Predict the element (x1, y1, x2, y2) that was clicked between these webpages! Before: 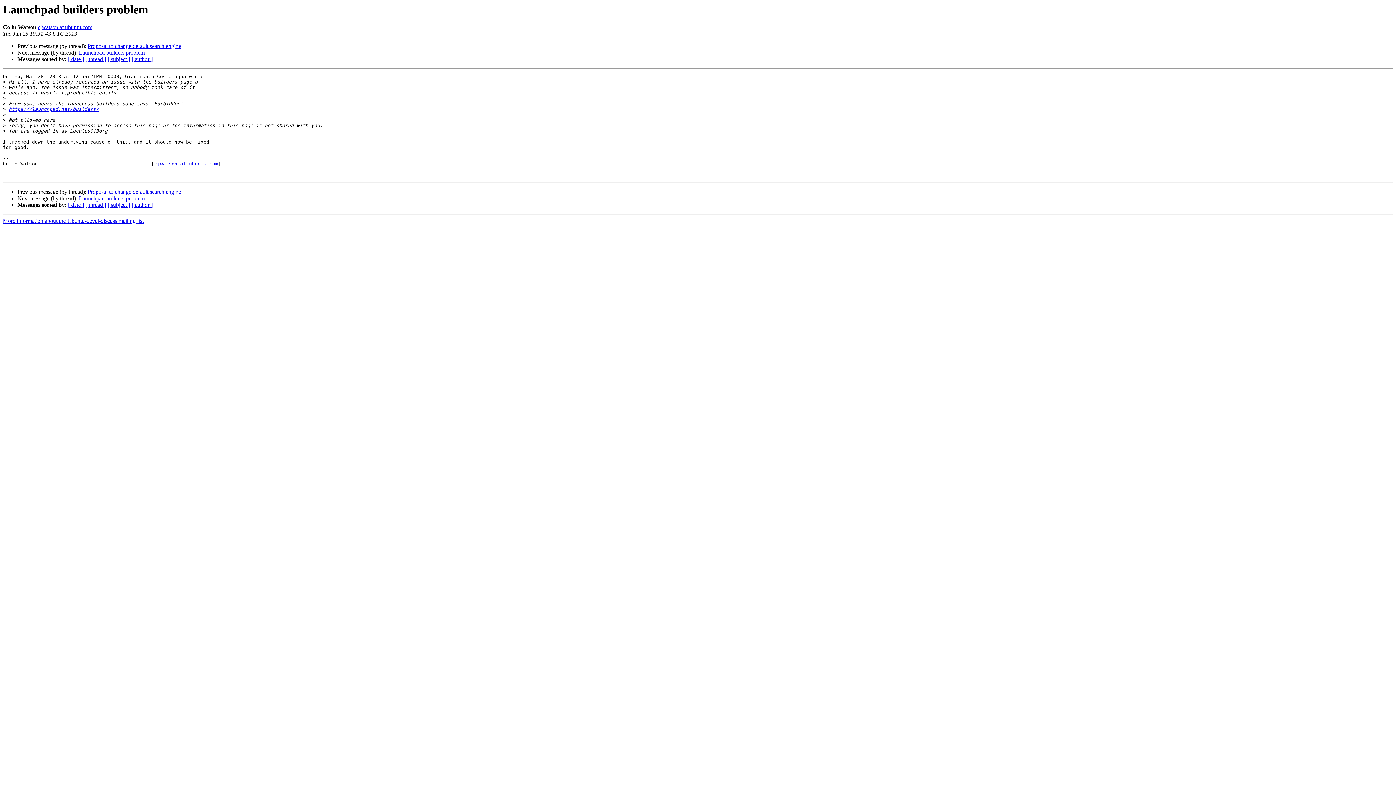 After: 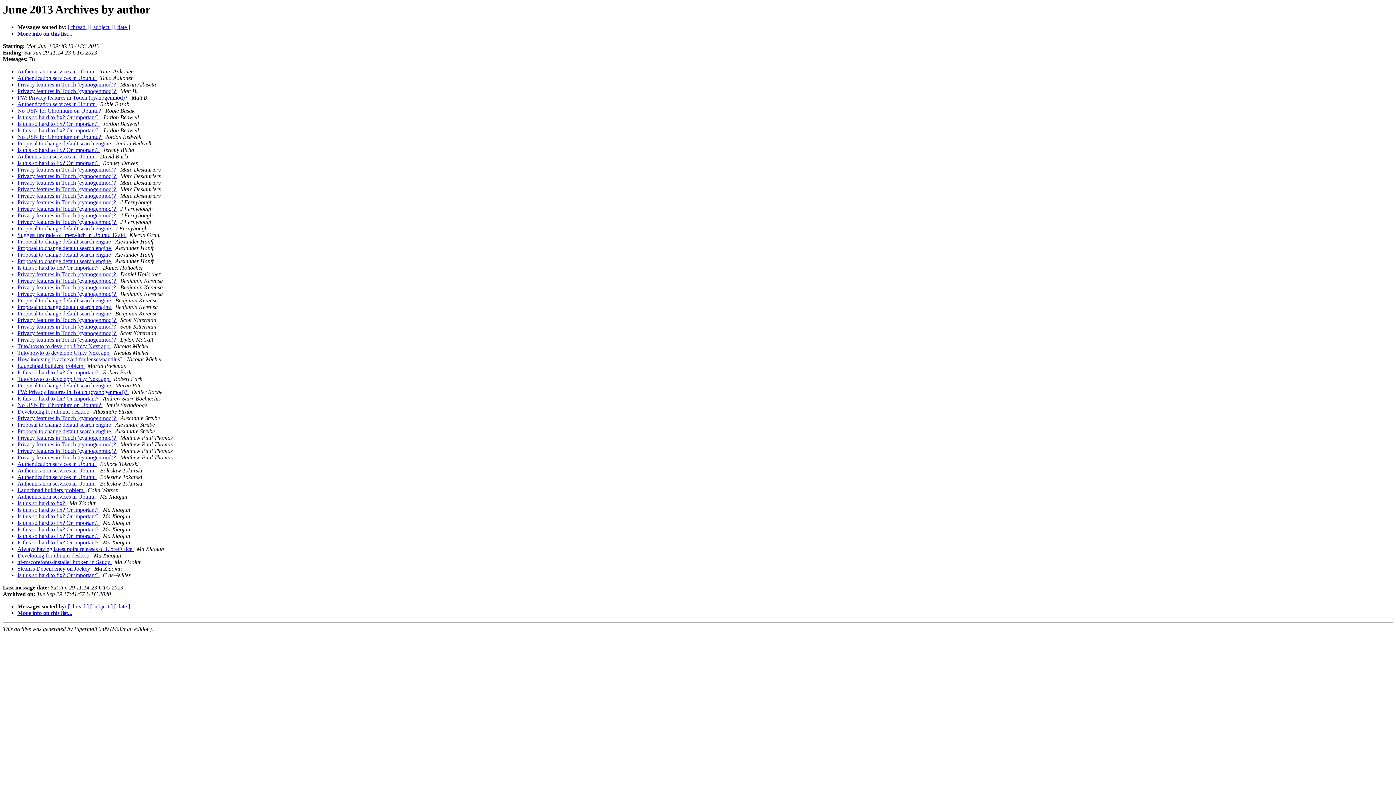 Action: bbox: (131, 56, 152, 62) label: [ author ]